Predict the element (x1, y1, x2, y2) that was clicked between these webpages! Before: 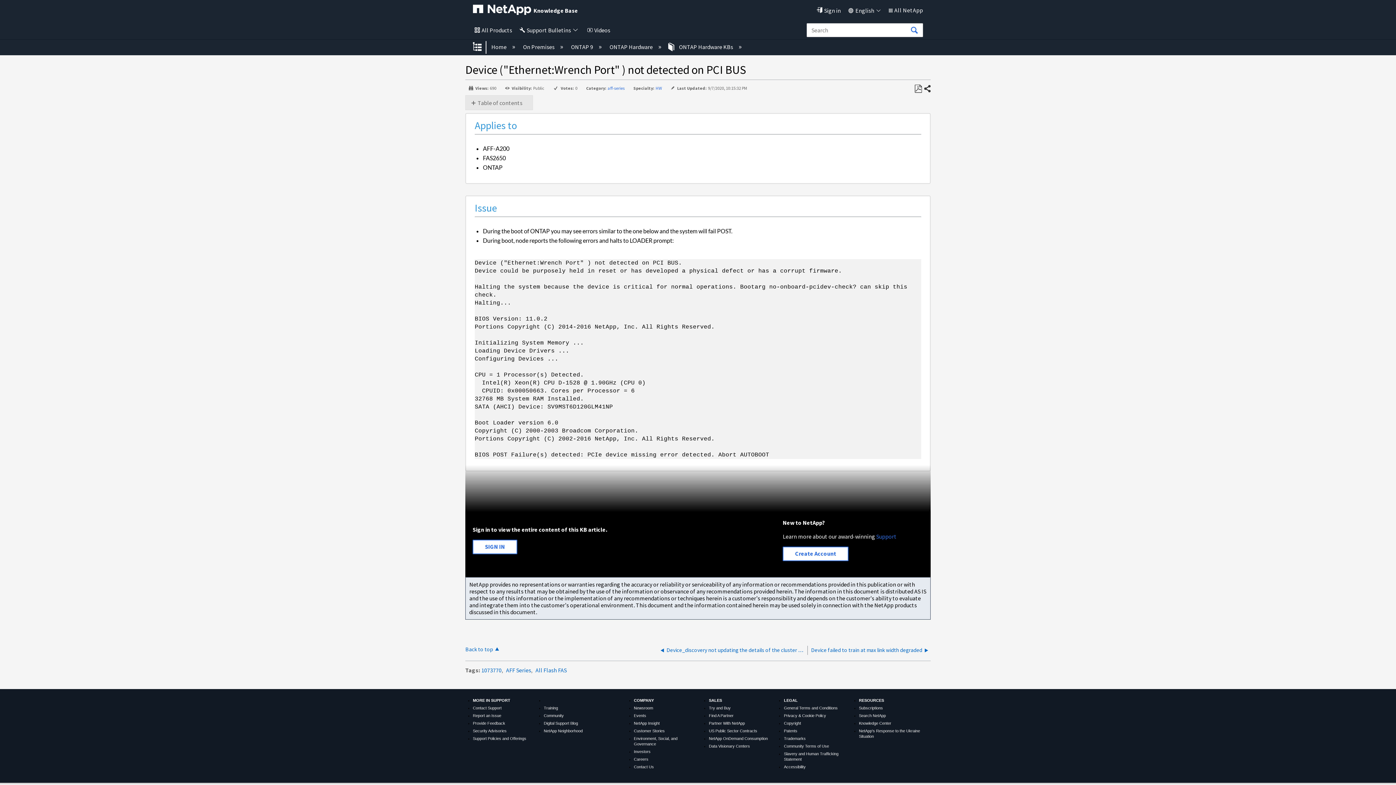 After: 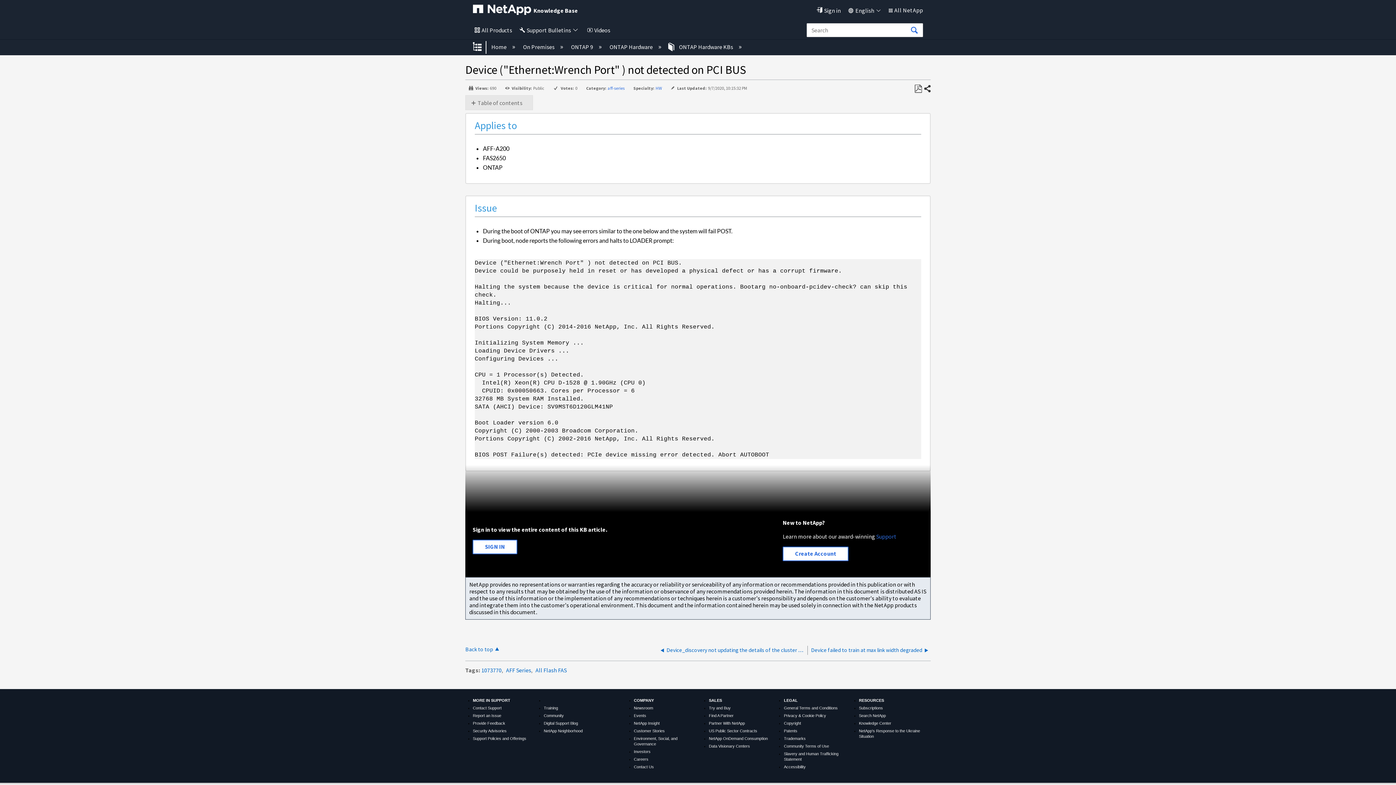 Action: label: Training bbox: (543, 706, 558, 710)